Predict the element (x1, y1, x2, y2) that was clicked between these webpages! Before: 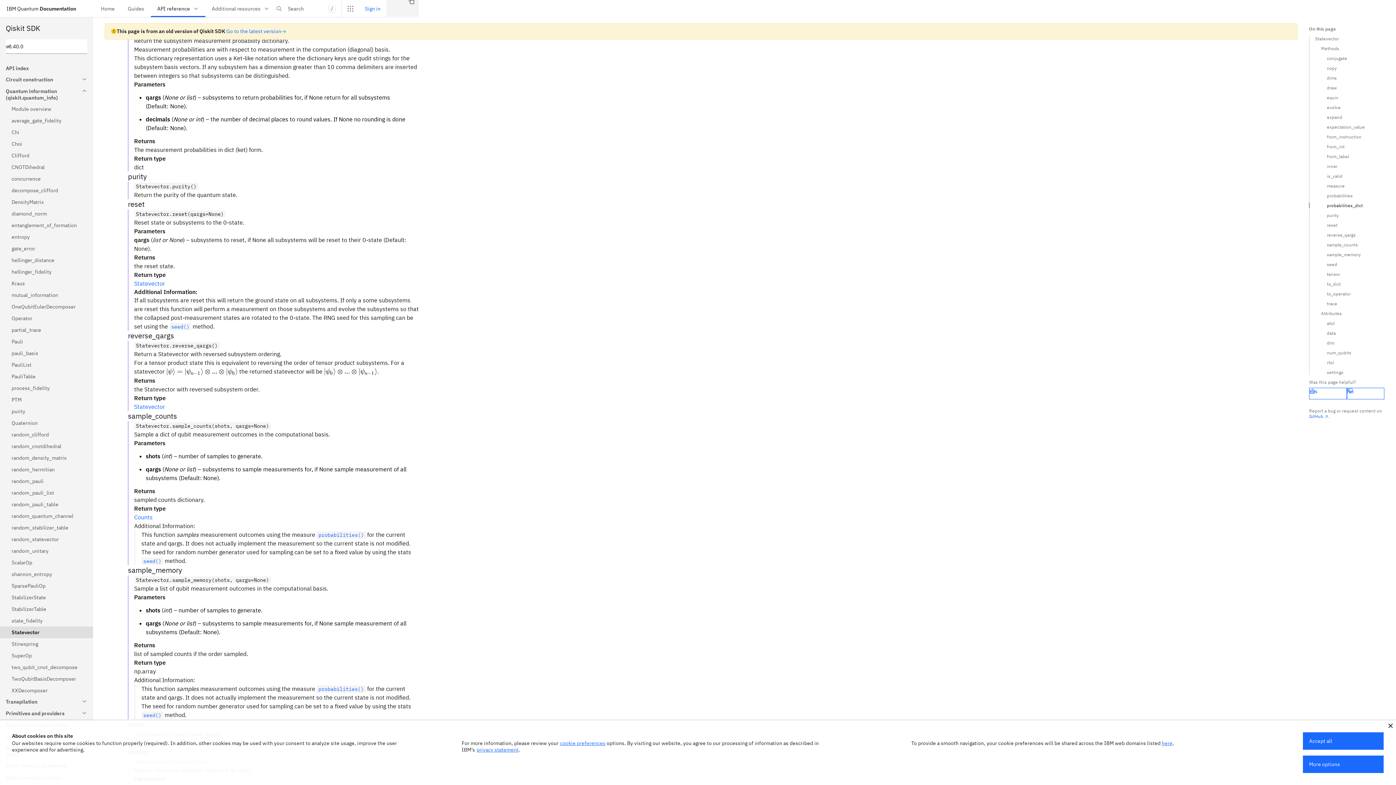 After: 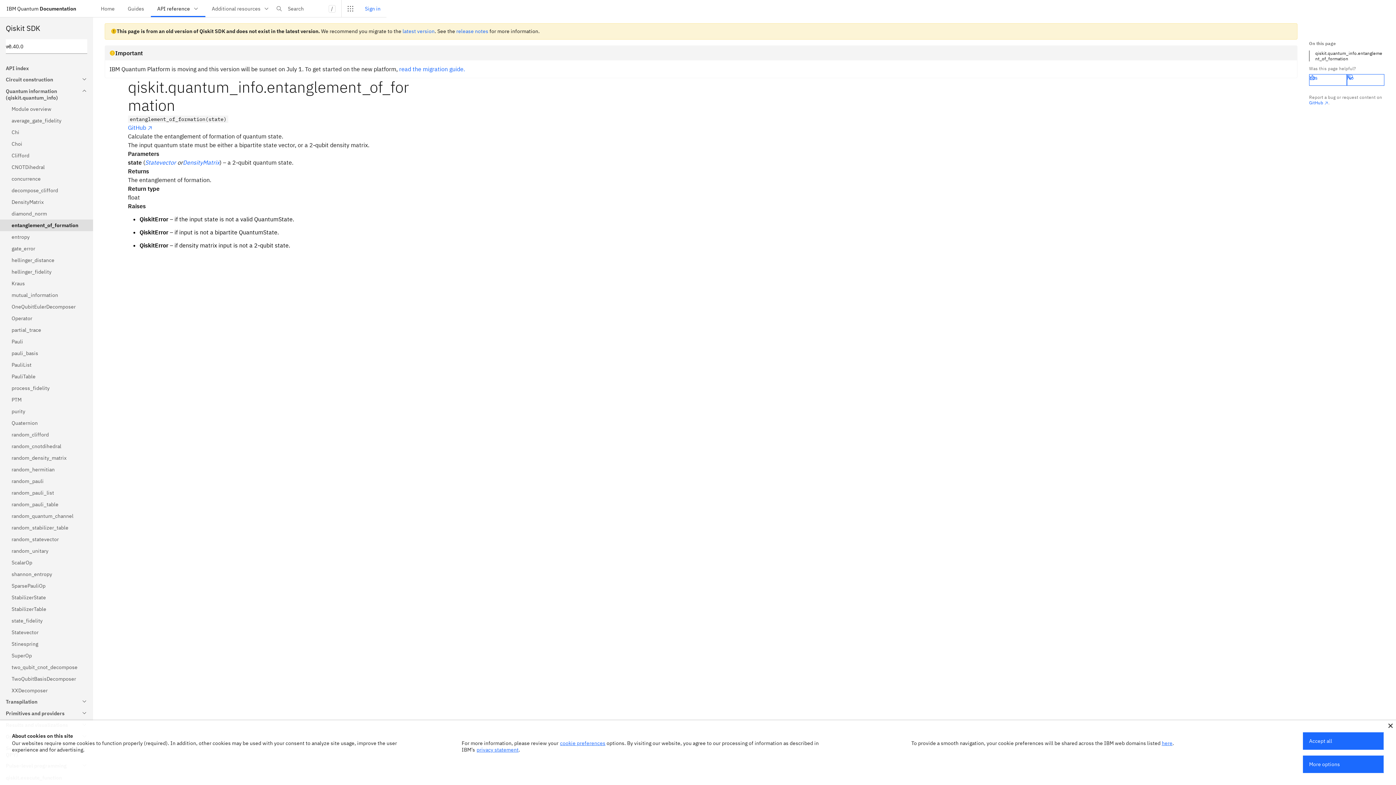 Action: bbox: (0, 219, 93, 231) label: entanglement_of_formation